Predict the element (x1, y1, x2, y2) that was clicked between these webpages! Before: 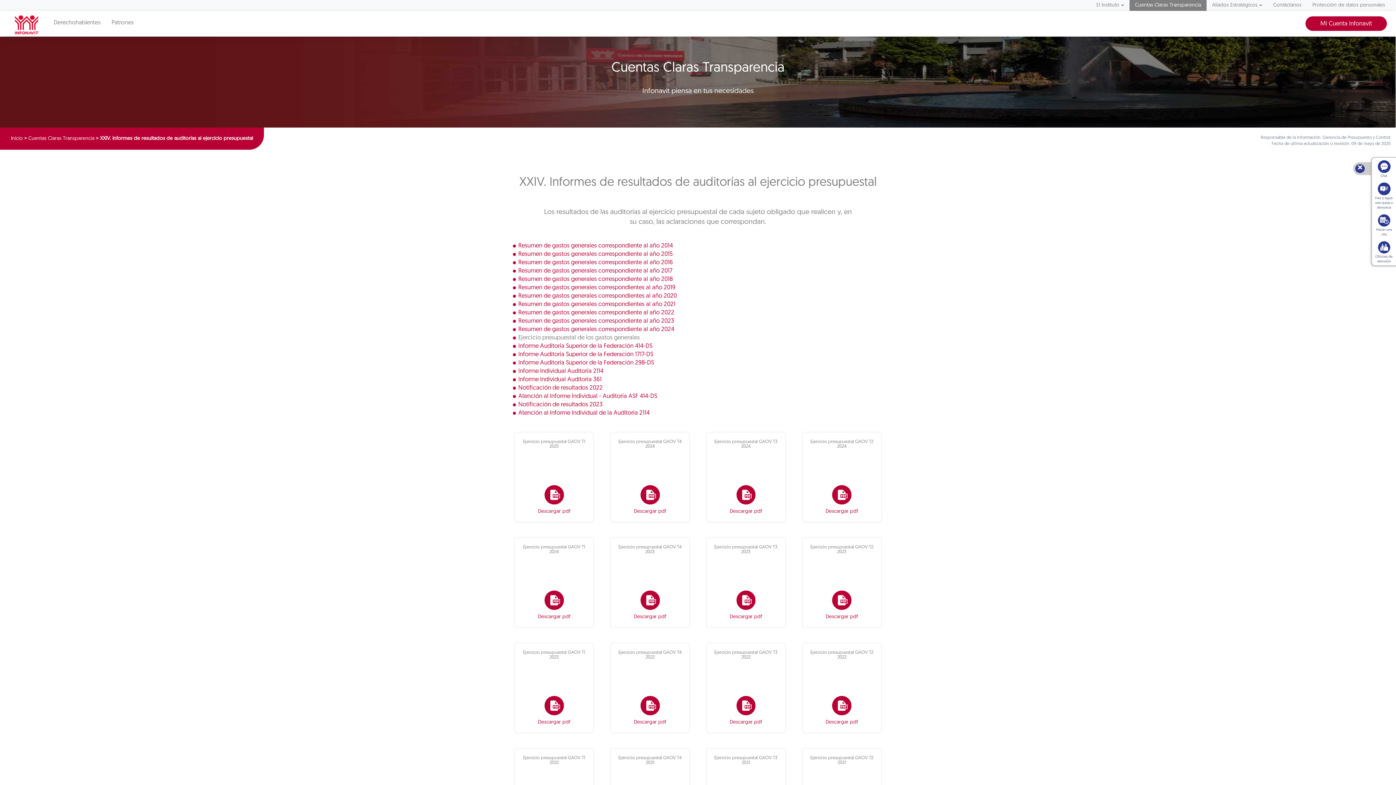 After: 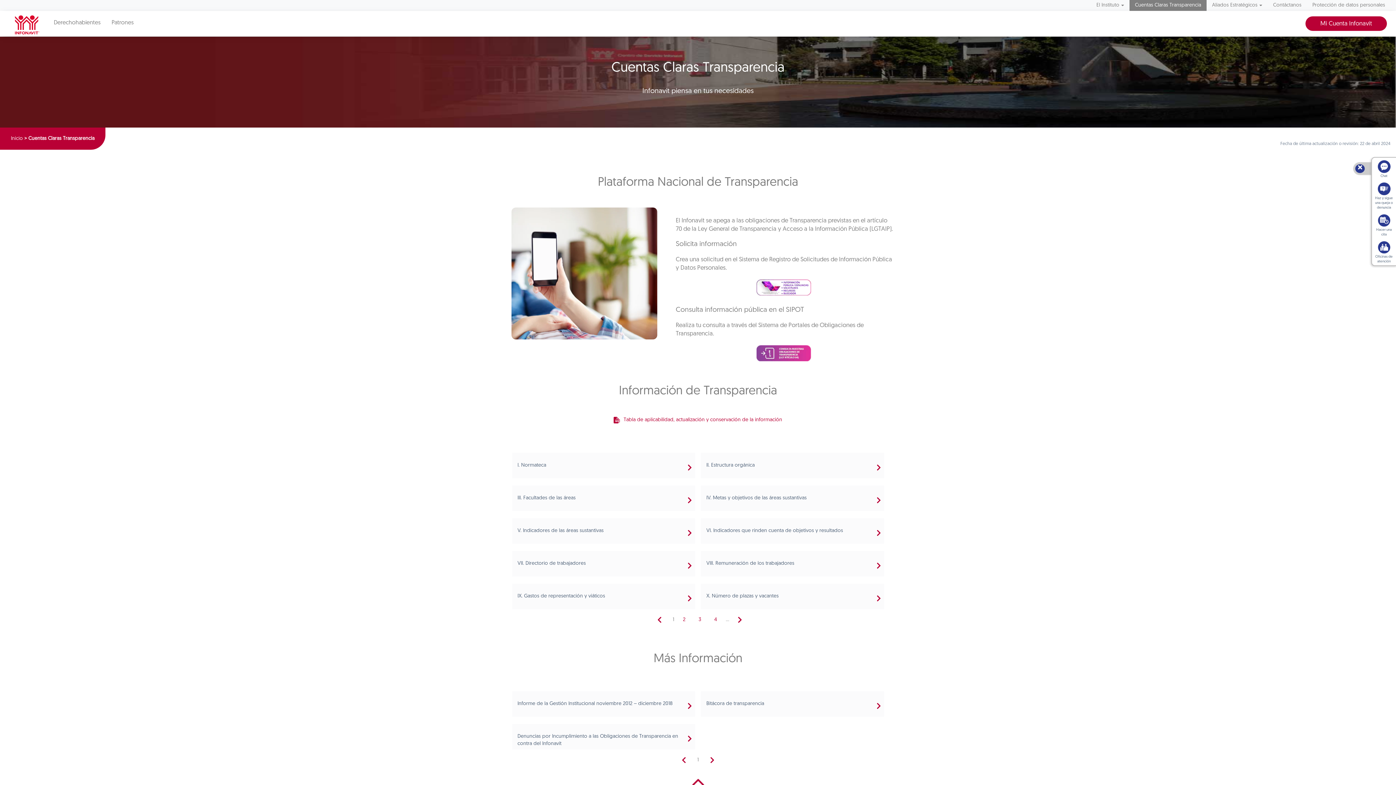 Action: bbox: (28, 136, 94, 141) label: Cuentas Claras Transparencia